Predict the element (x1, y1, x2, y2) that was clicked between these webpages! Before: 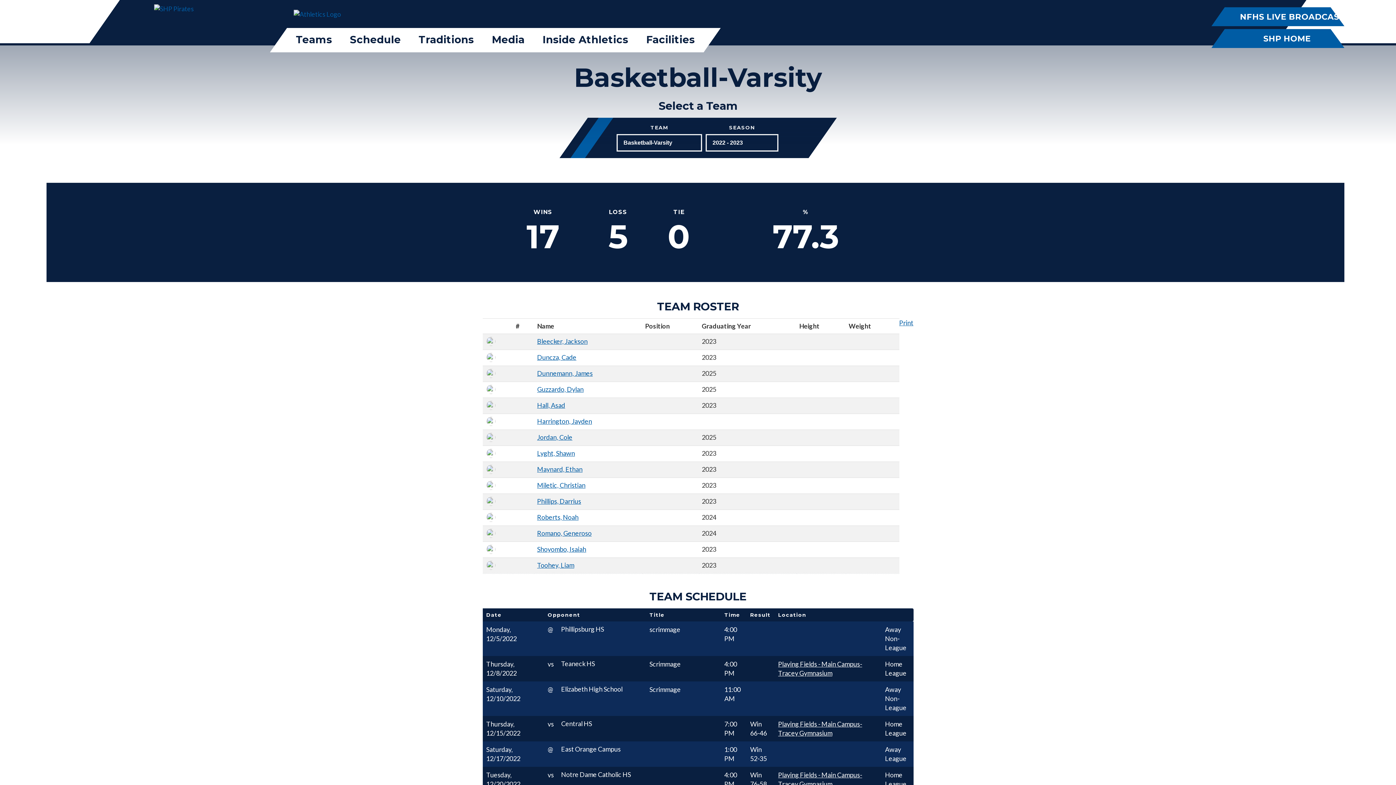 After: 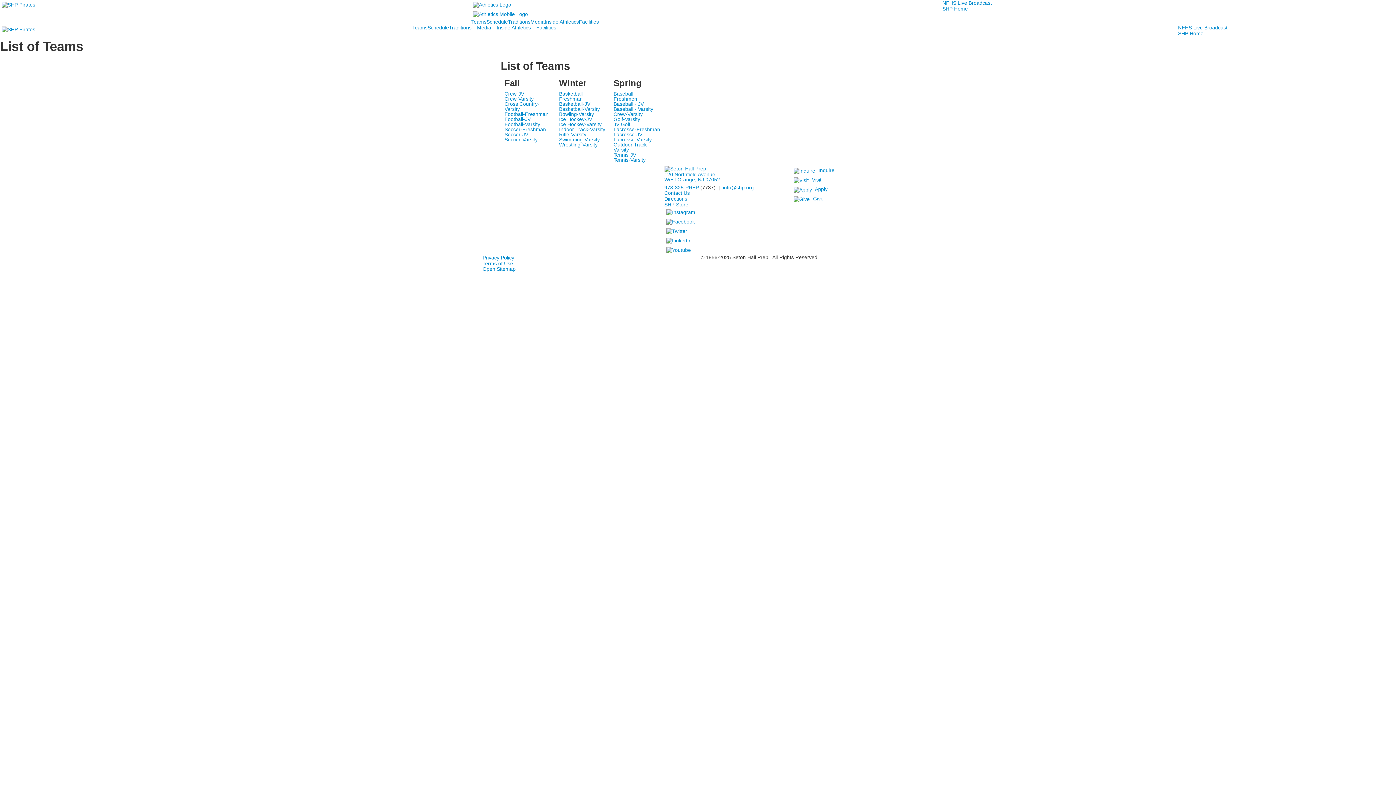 Action: label: Teams bbox: (287, 27, 340, 52)